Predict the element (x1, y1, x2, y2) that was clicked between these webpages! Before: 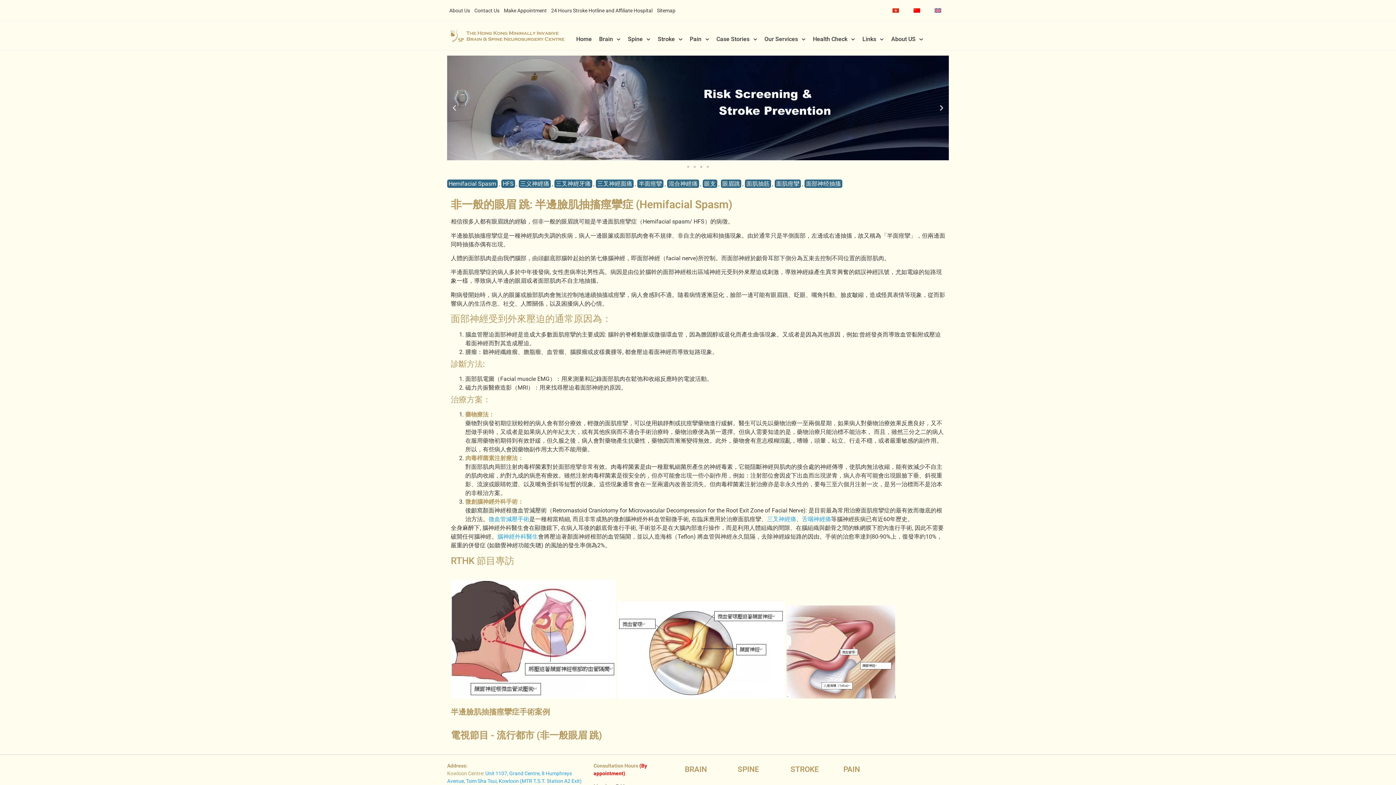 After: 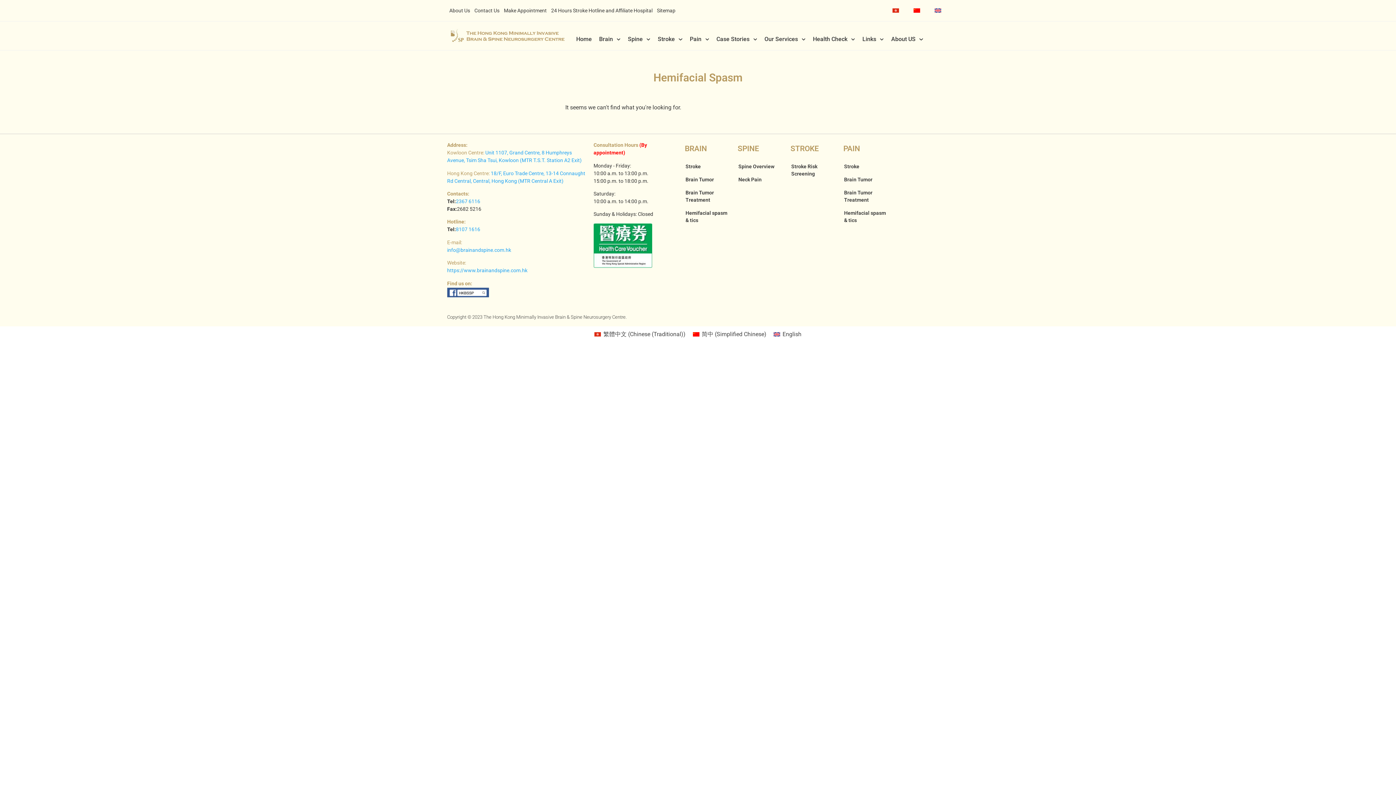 Action: bbox: (447, 179, 497, 188) label: Hemifacial Spasm